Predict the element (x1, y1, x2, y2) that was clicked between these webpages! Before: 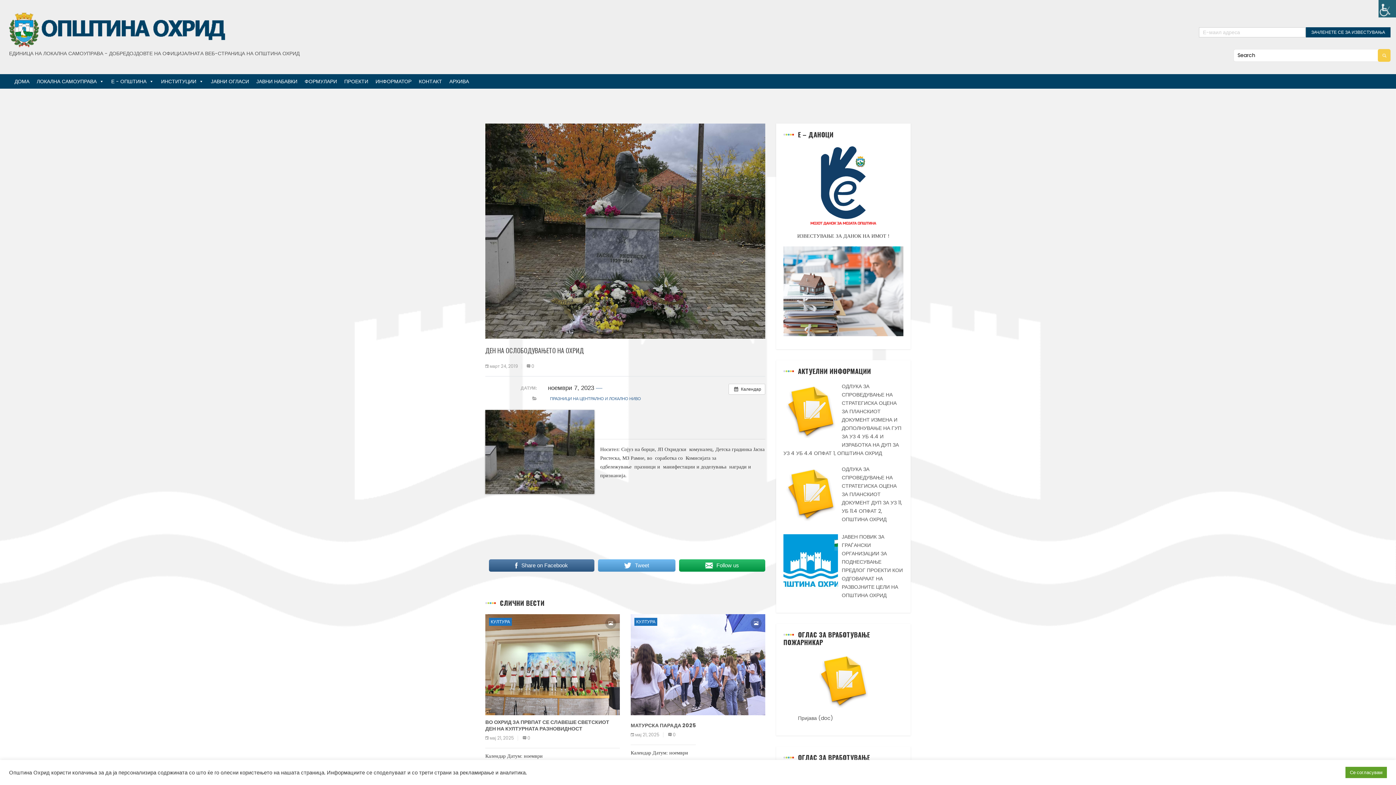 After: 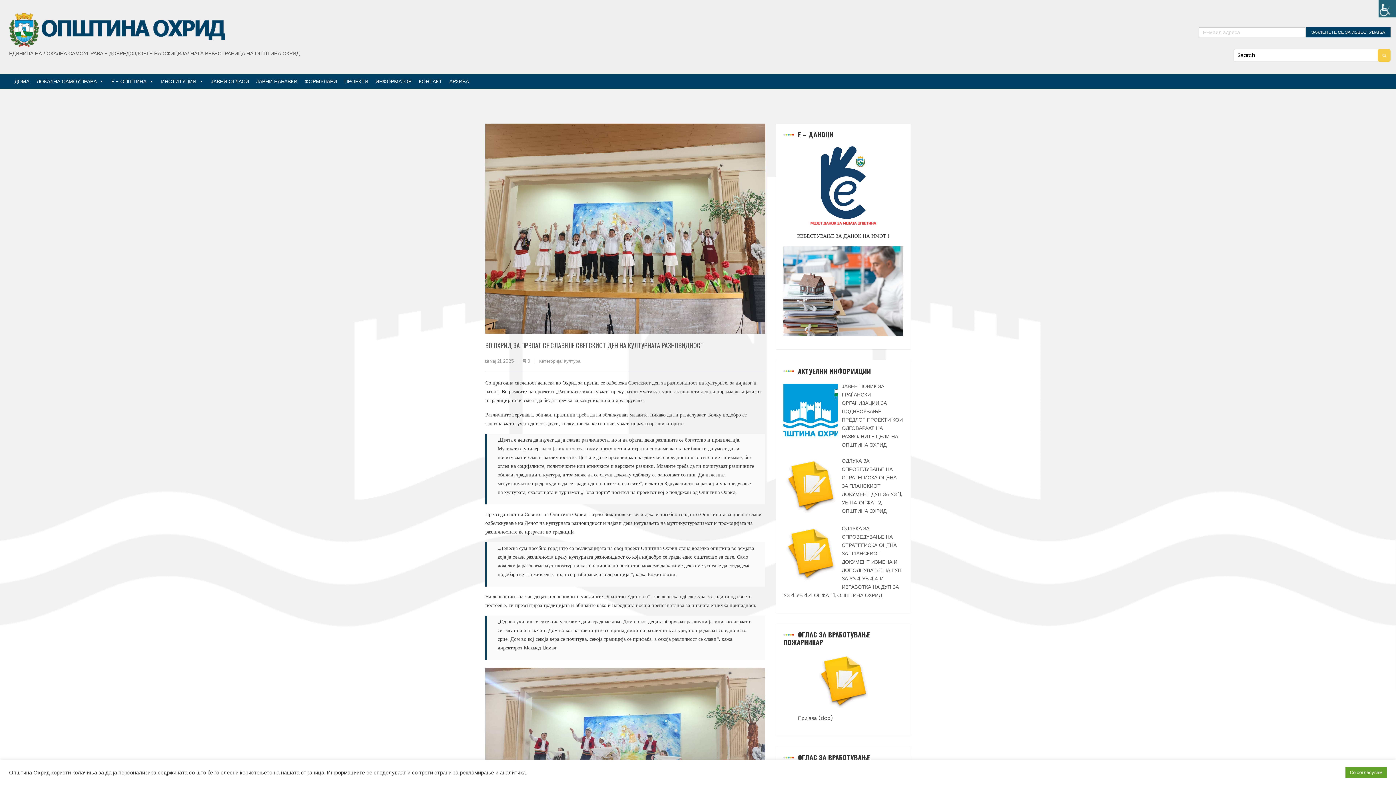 Action: bbox: (485, 614, 620, 715)